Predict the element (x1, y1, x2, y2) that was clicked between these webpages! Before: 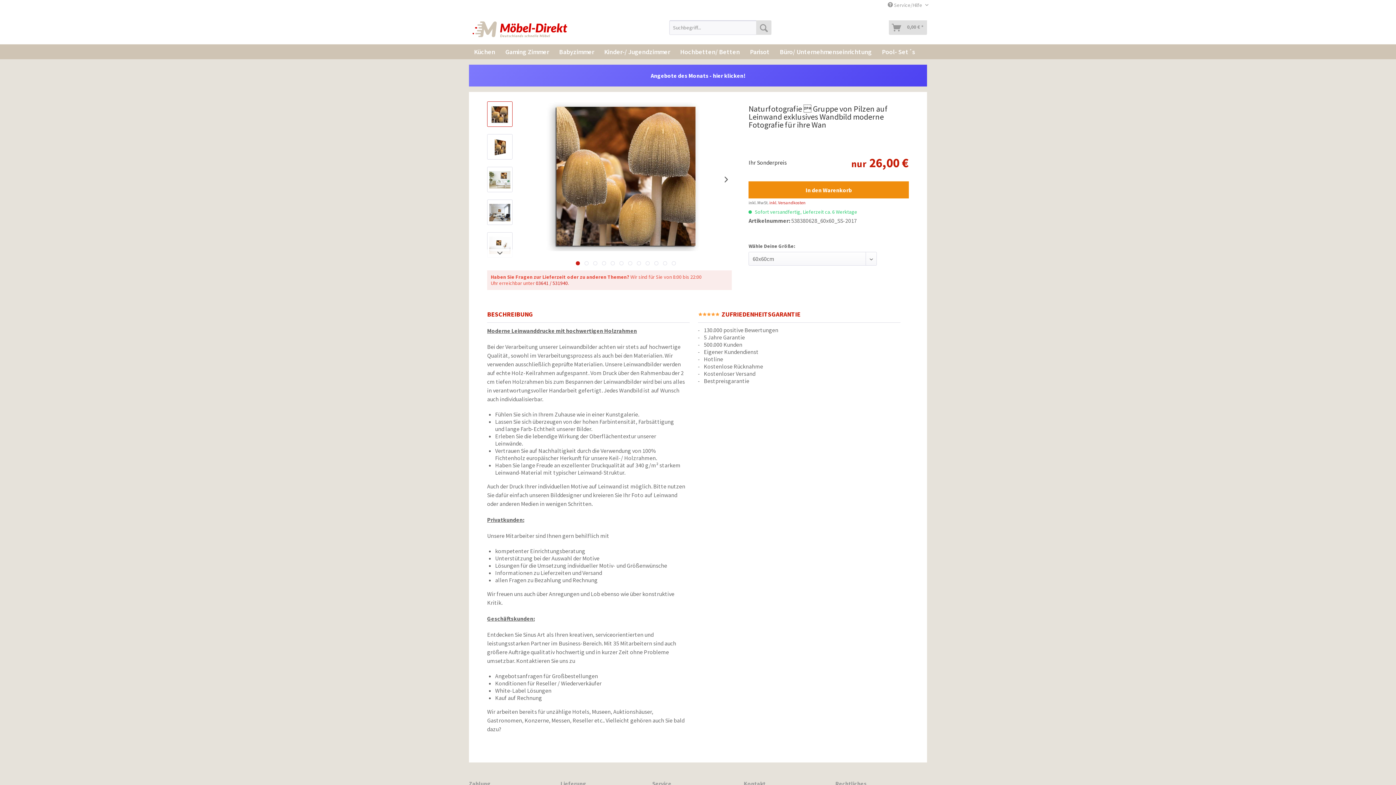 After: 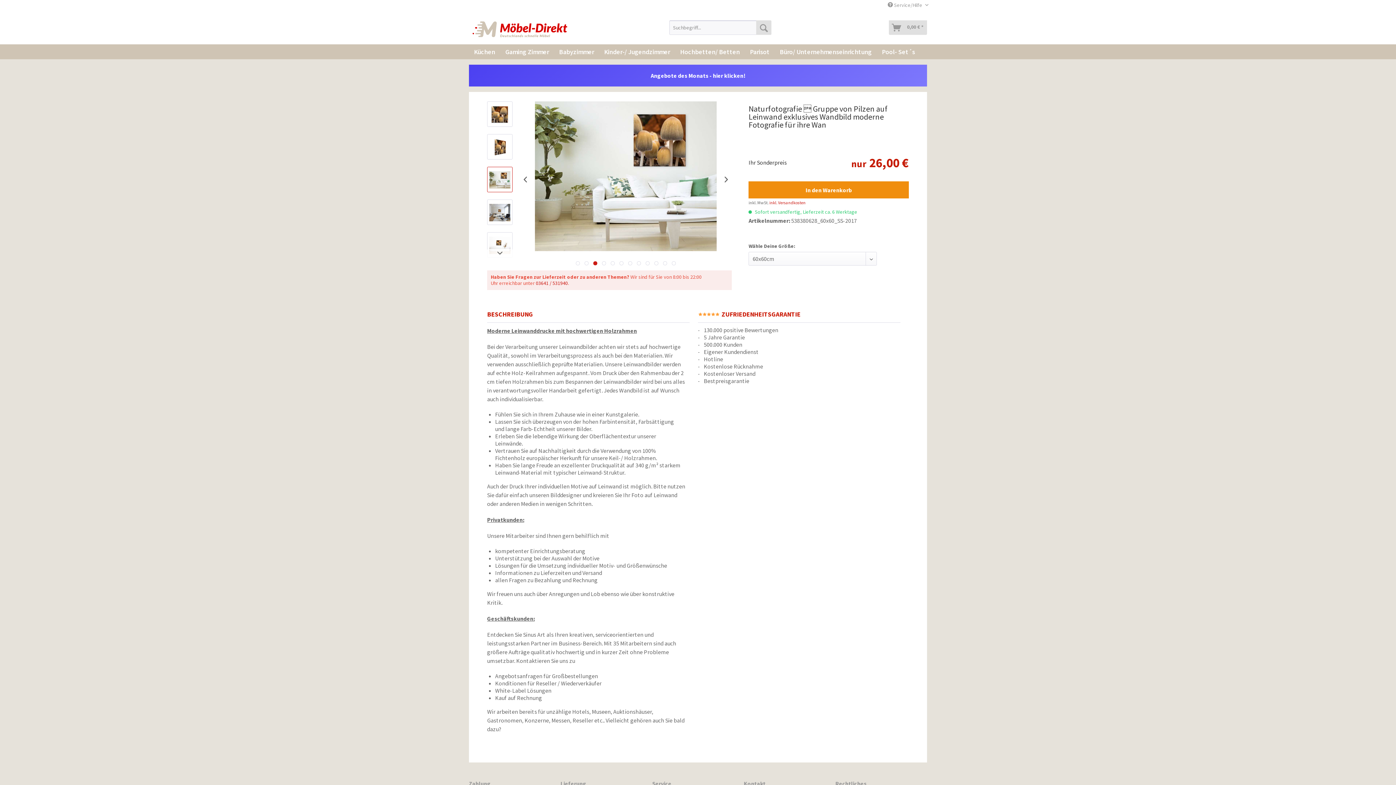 Action: label:   bbox: (593, 261, 597, 265)